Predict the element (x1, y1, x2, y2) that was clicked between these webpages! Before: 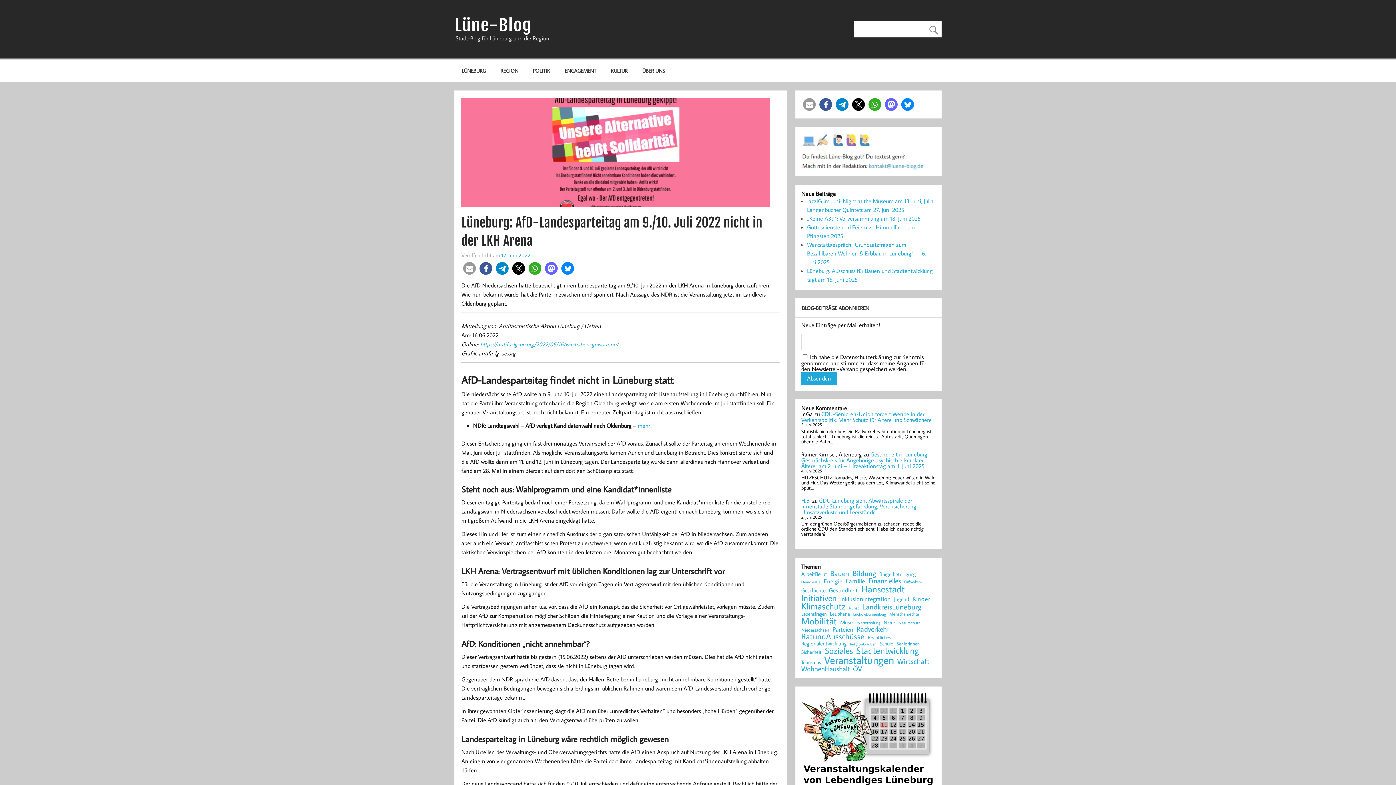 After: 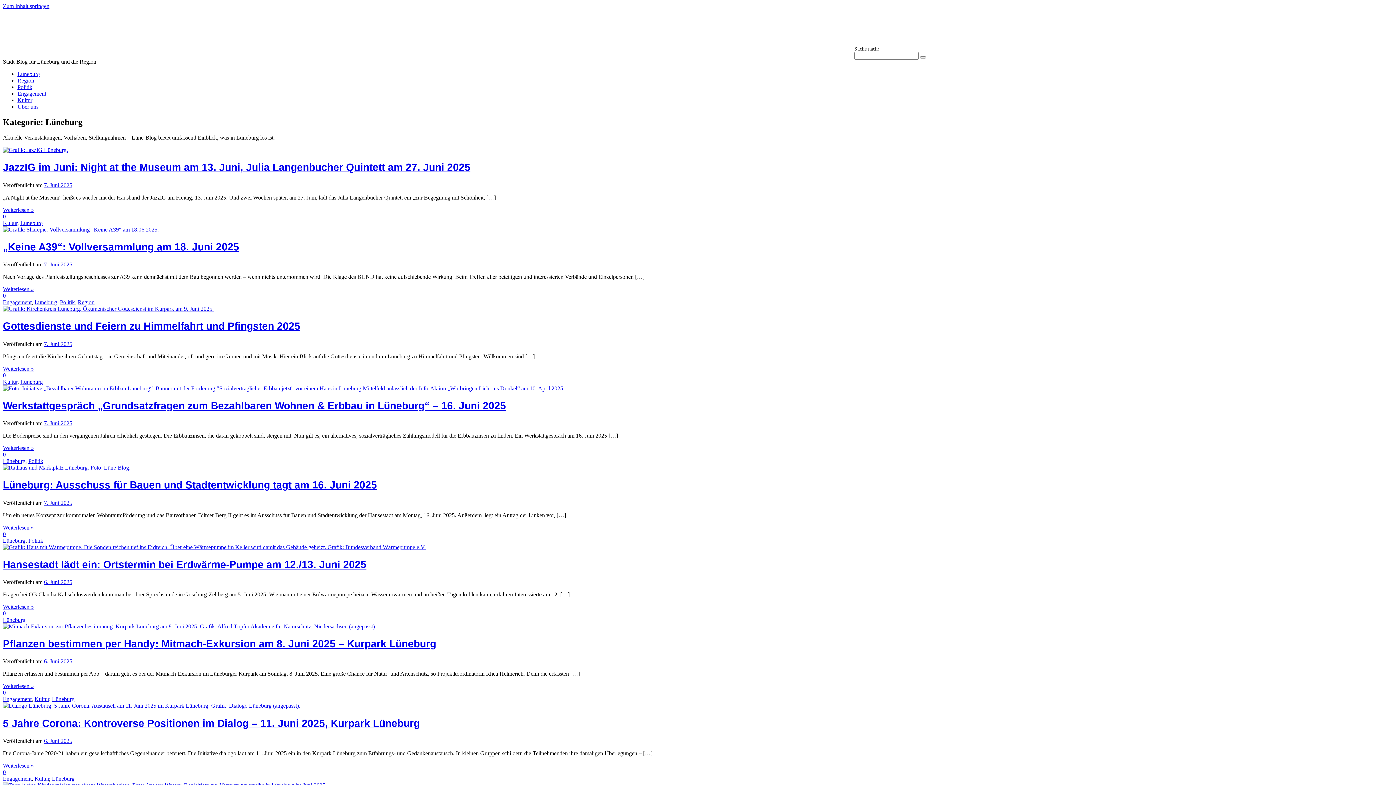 Action: bbox: (454, 60, 493, 81) label: LÜNEBURG